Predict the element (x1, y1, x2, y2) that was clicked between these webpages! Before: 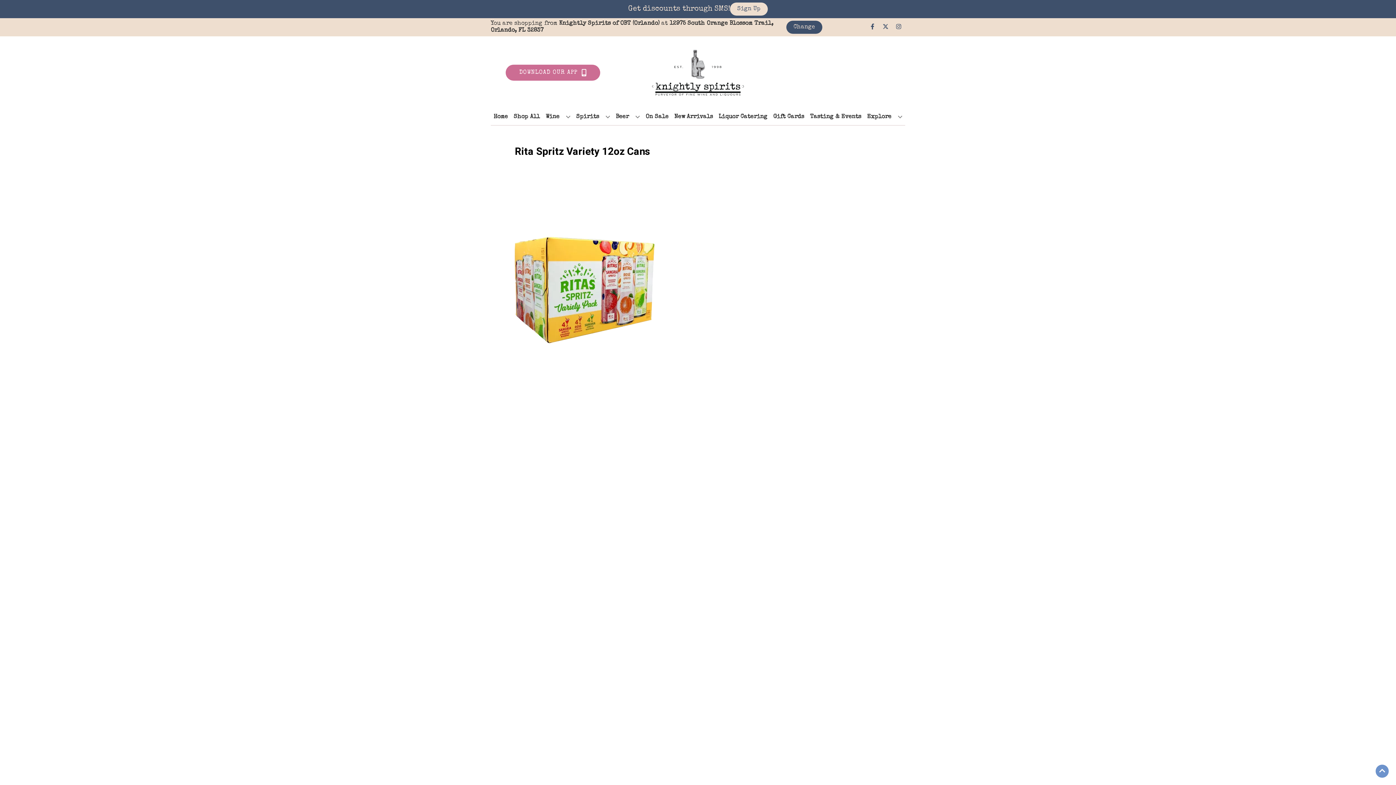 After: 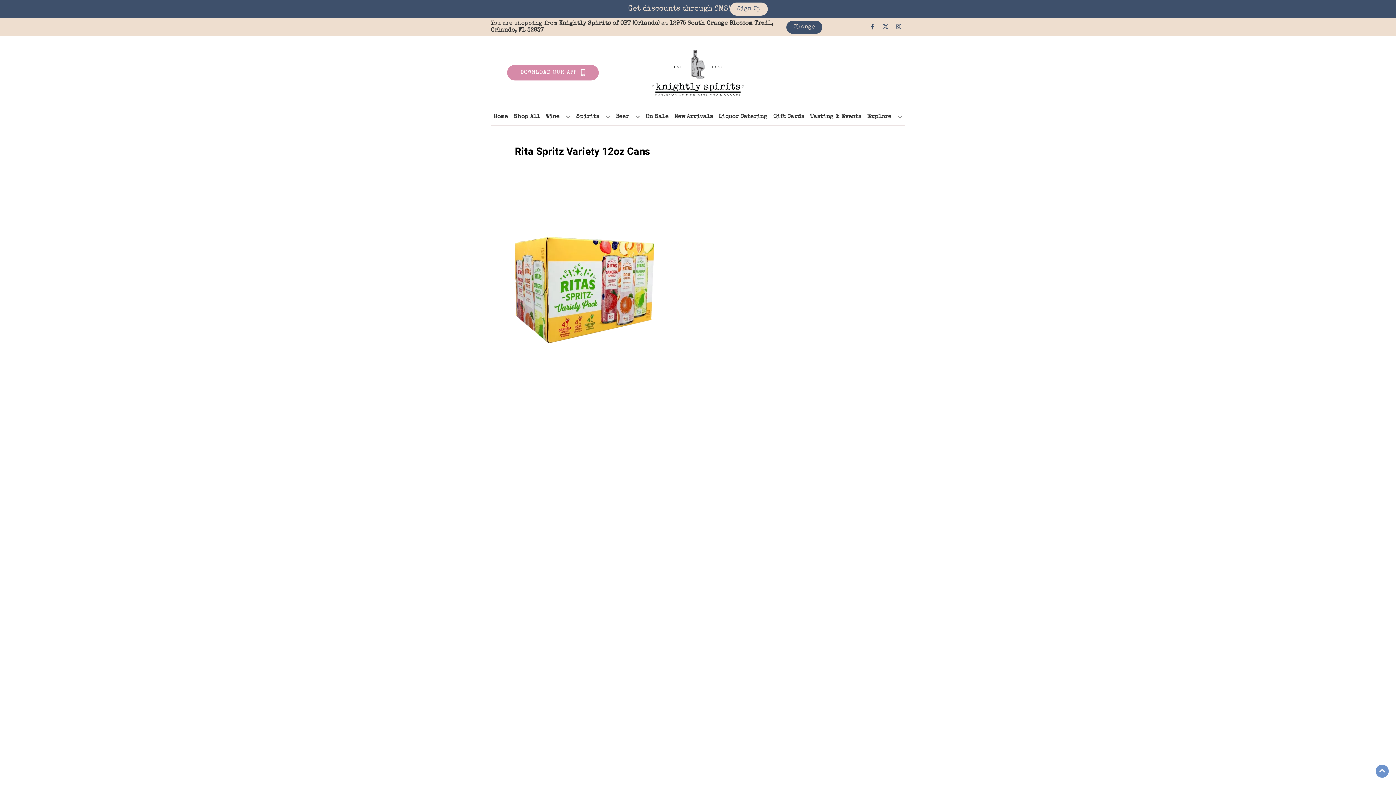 Action: label: Opens app link in a new tab to DOWNLOAD OUR APP bbox: (505, 64, 600, 80)